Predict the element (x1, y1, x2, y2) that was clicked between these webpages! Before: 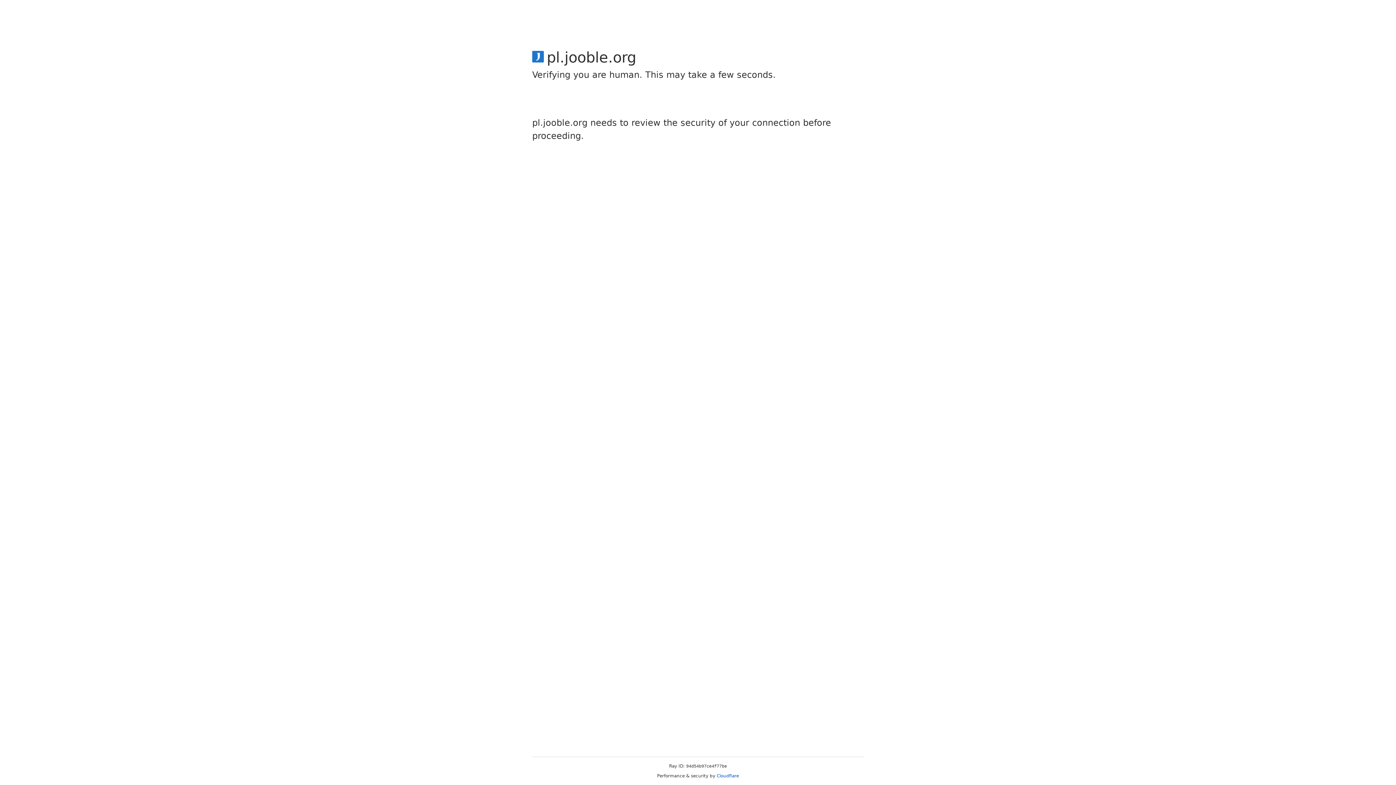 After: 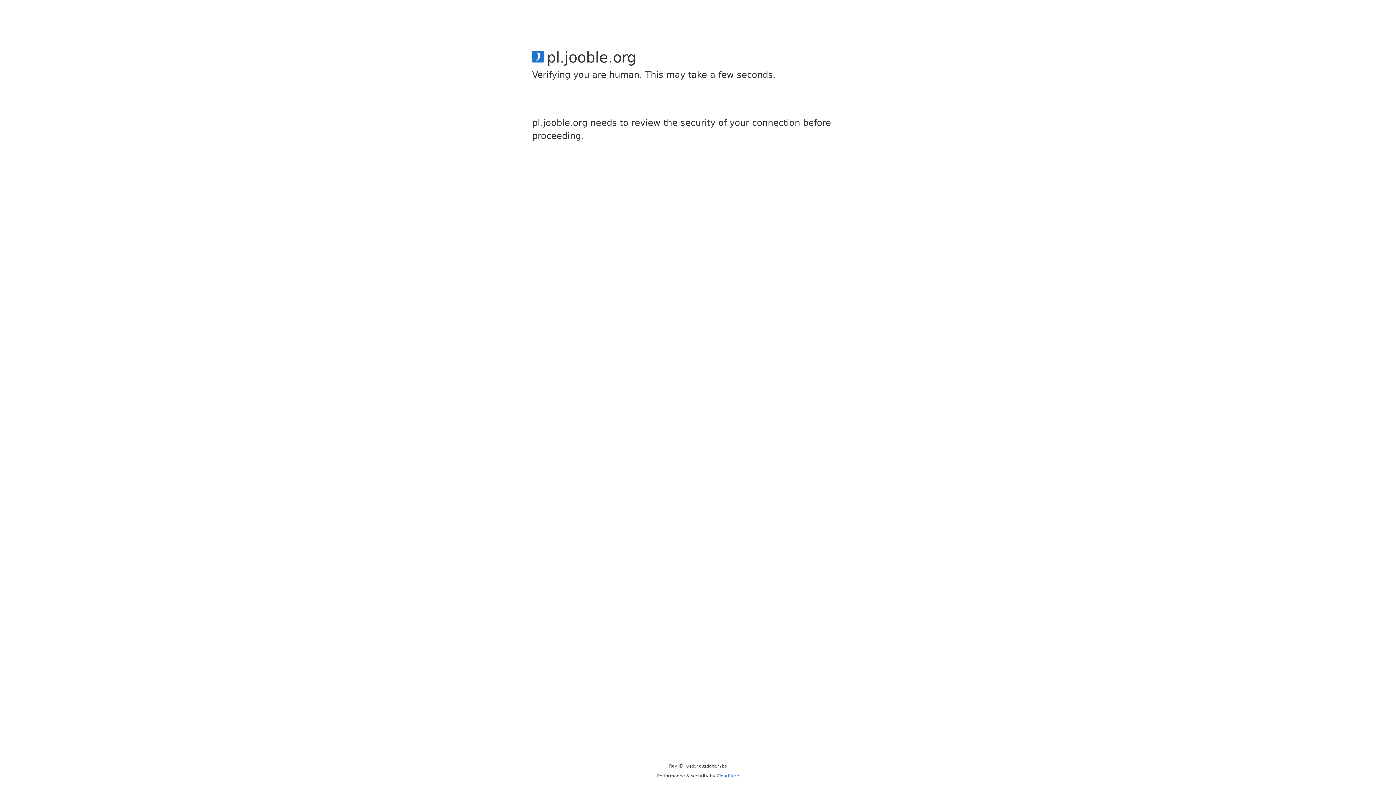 Action: label: Cloudflare bbox: (716, 773, 739, 778)